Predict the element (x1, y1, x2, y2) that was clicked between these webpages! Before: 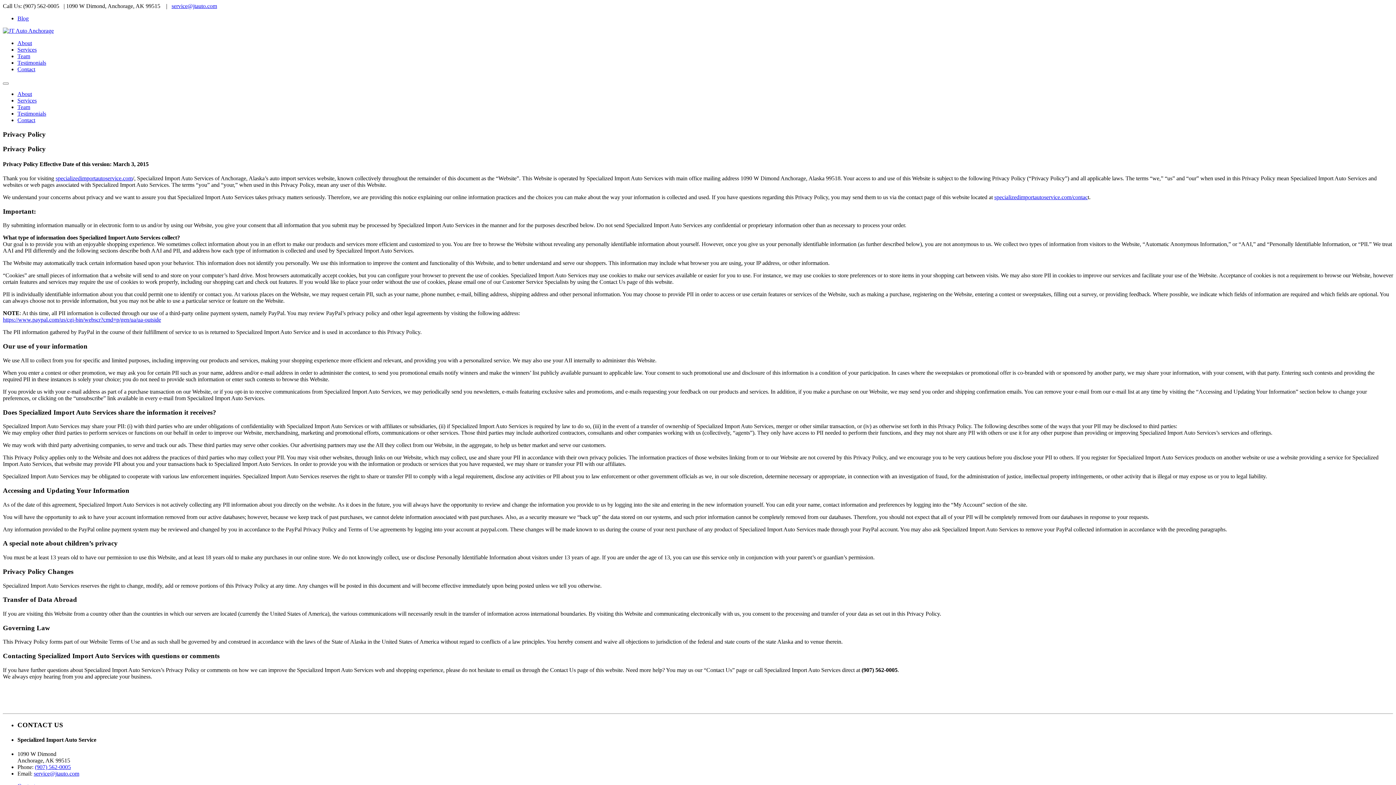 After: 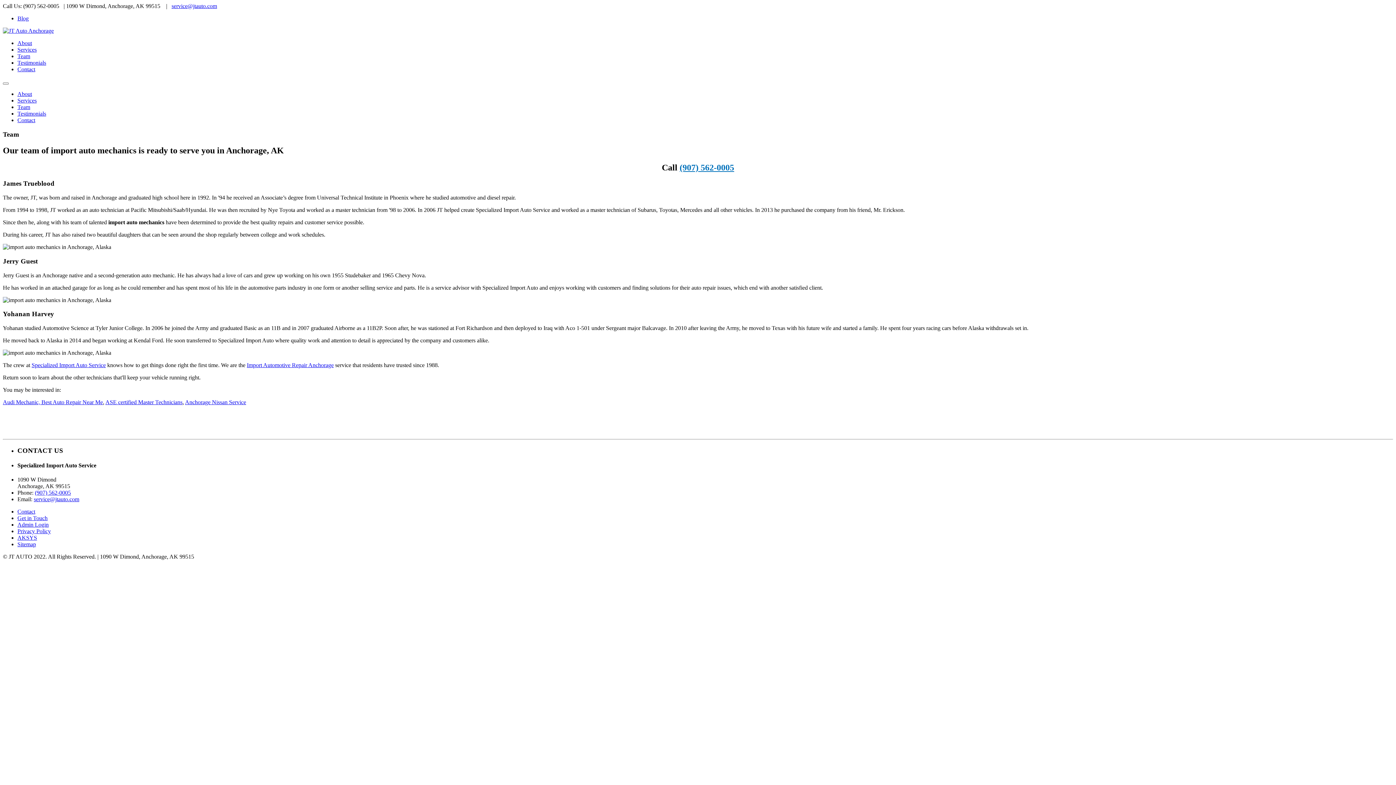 Action: bbox: (17, 53, 30, 59) label: Team